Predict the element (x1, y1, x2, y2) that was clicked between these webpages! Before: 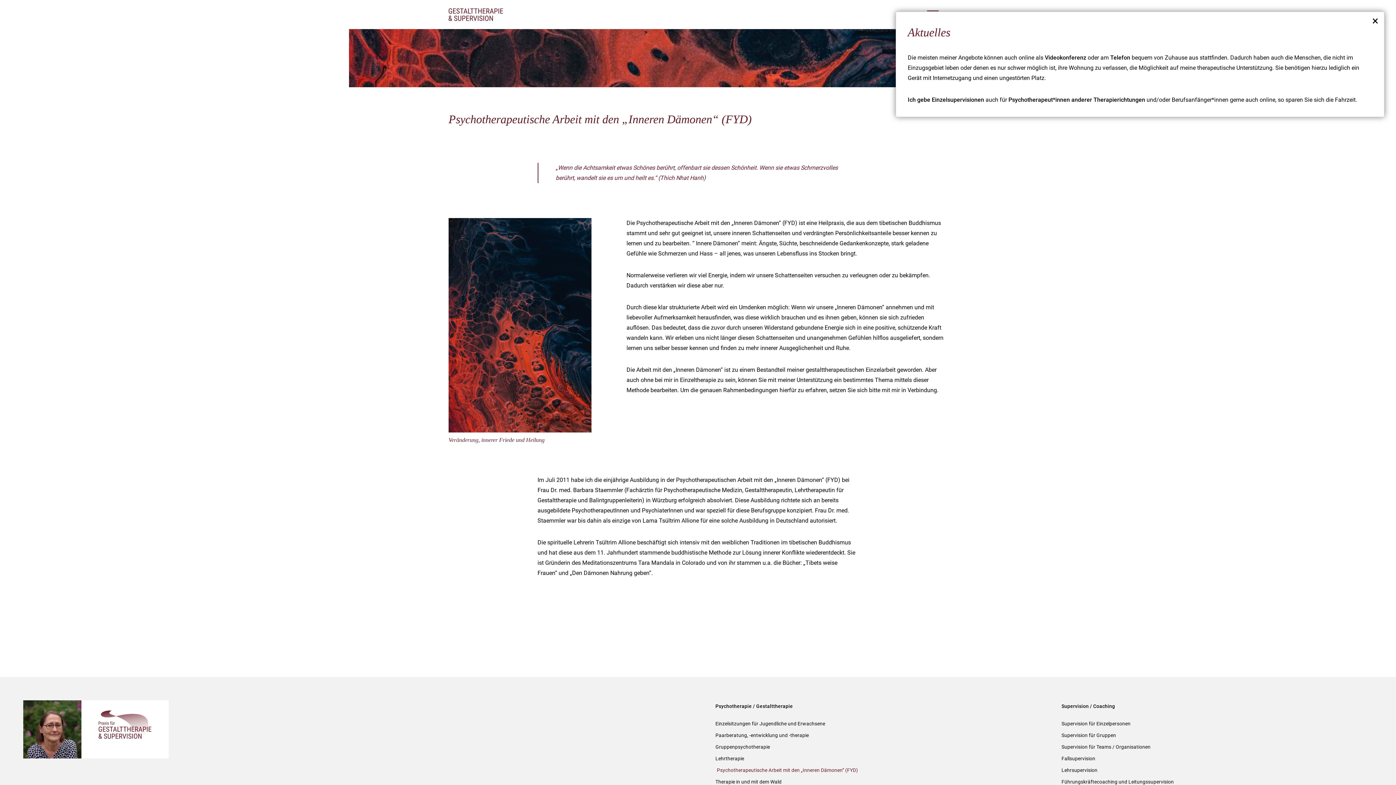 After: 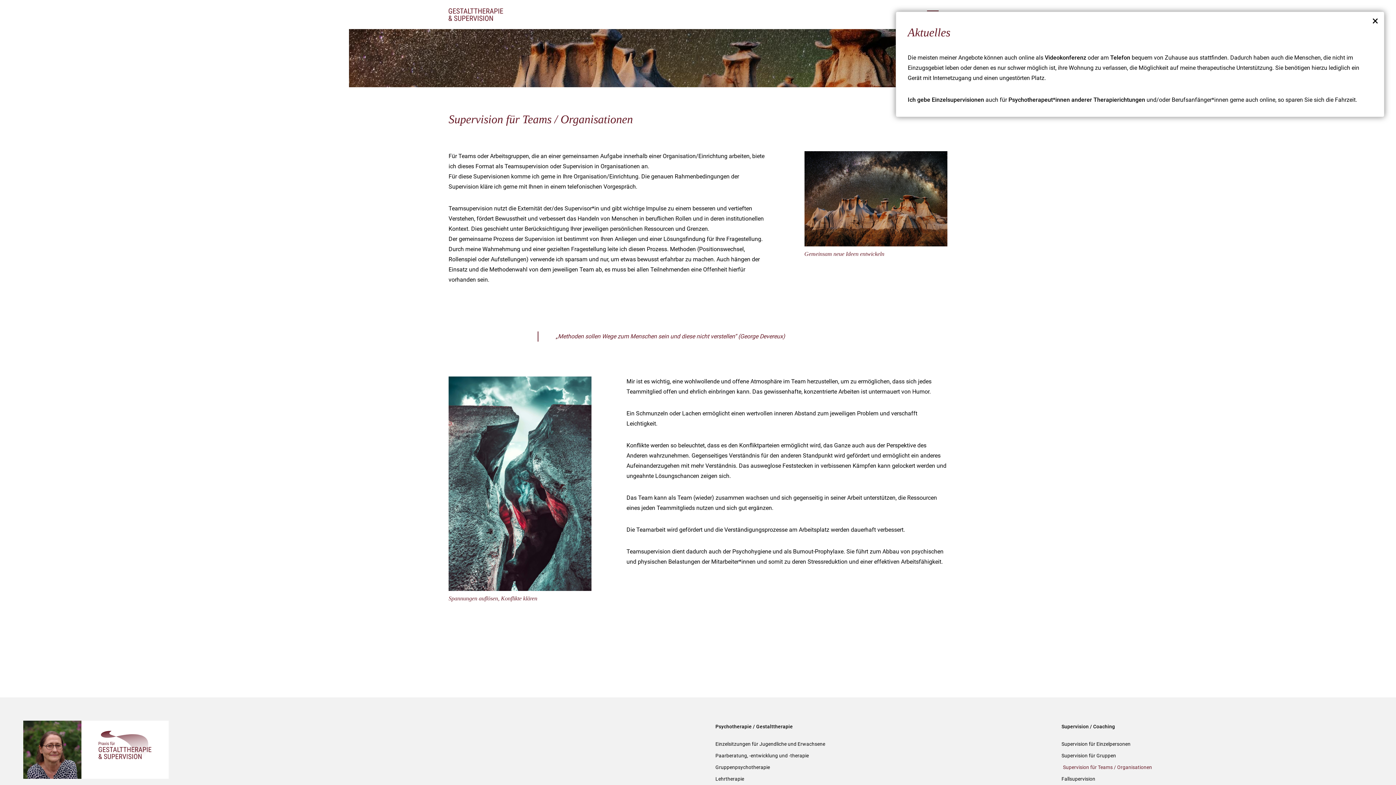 Action: bbox: (1061, 744, 1150, 750) label: Supervision für Teams / Organisationen